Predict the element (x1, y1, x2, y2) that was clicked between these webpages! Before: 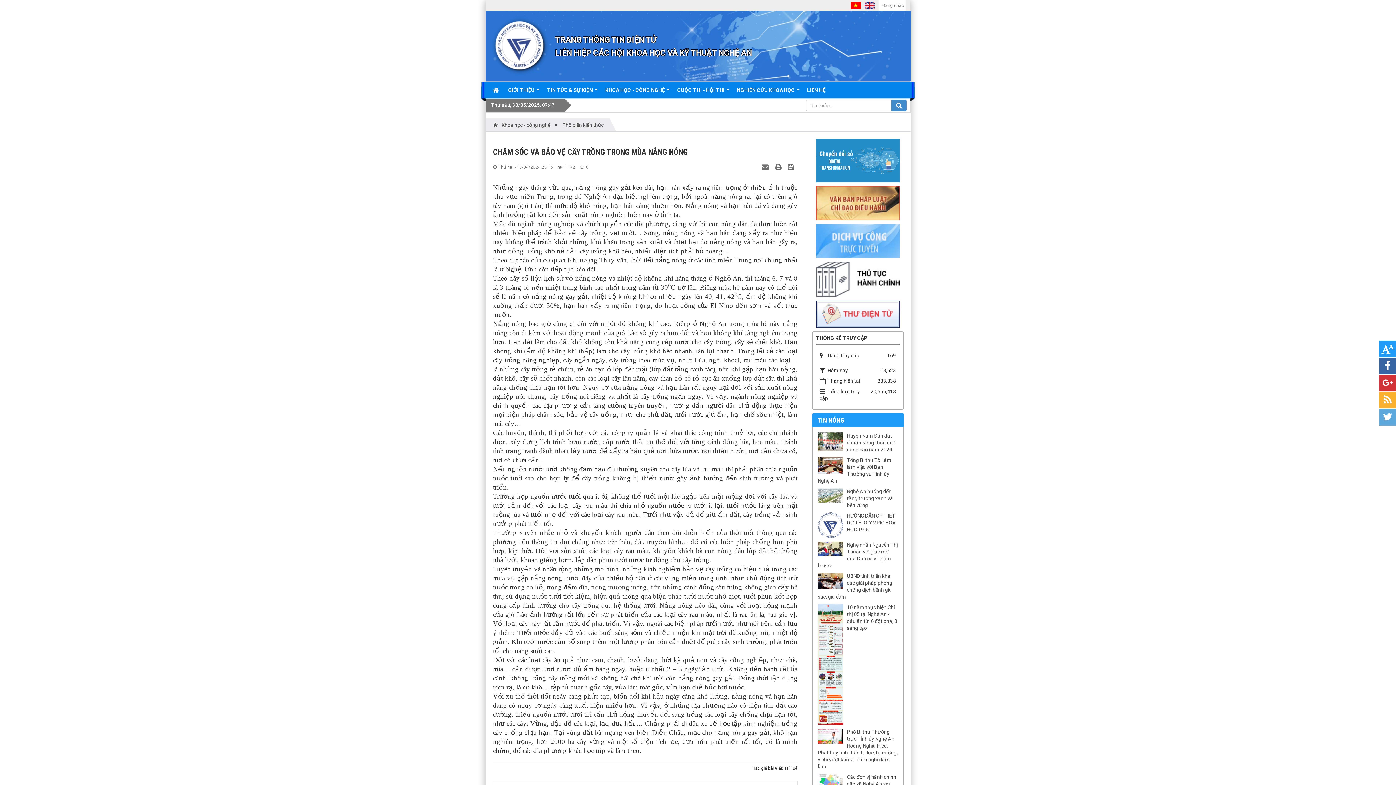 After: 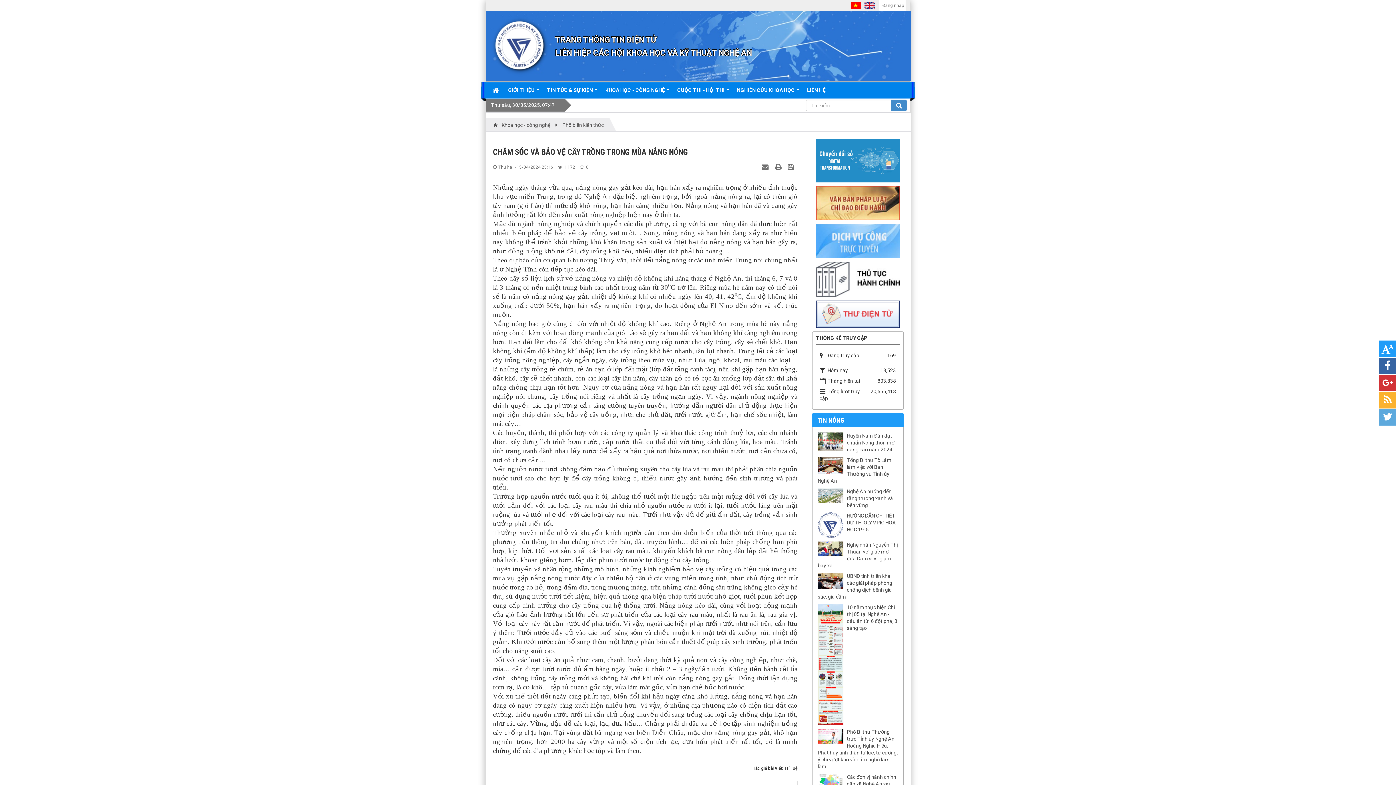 Action: bbox: (816, 237, 899, 243)